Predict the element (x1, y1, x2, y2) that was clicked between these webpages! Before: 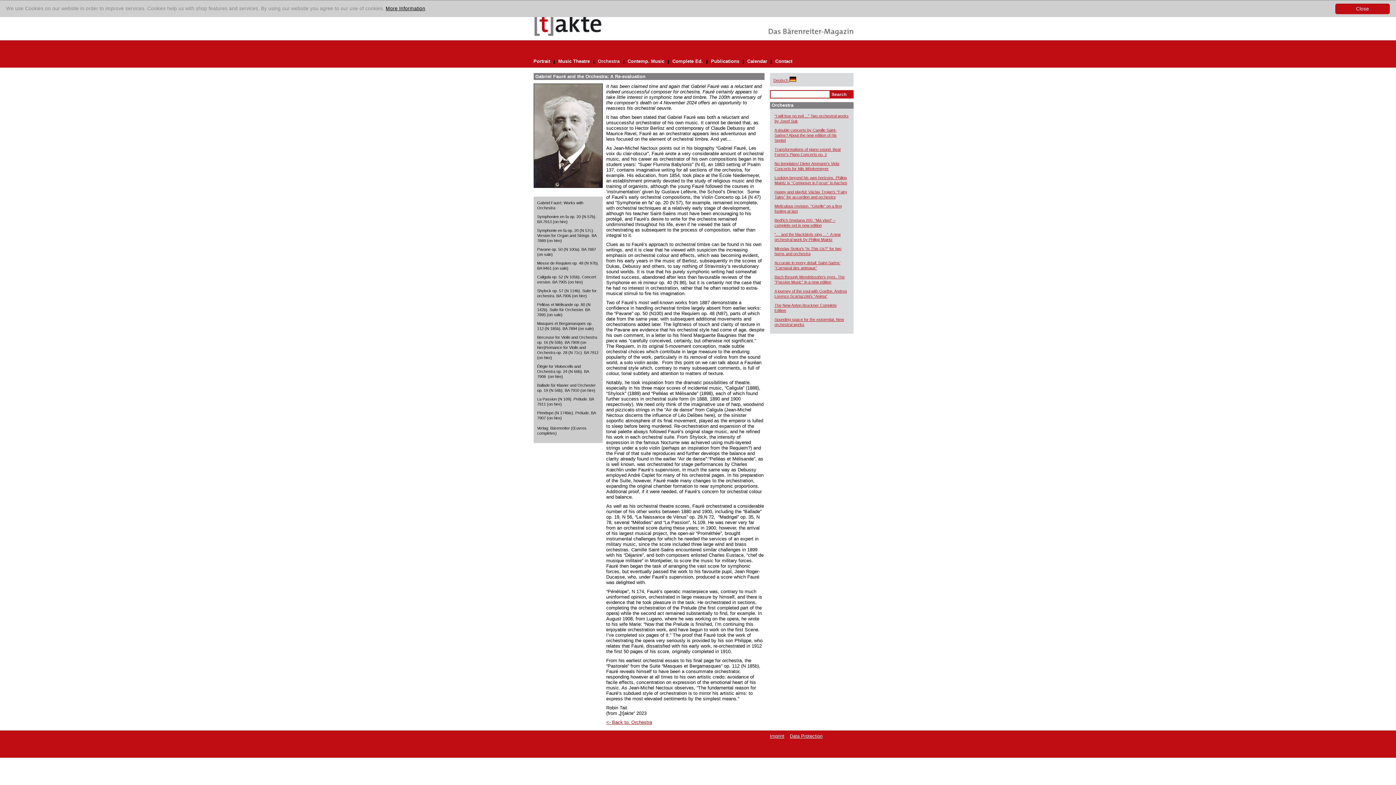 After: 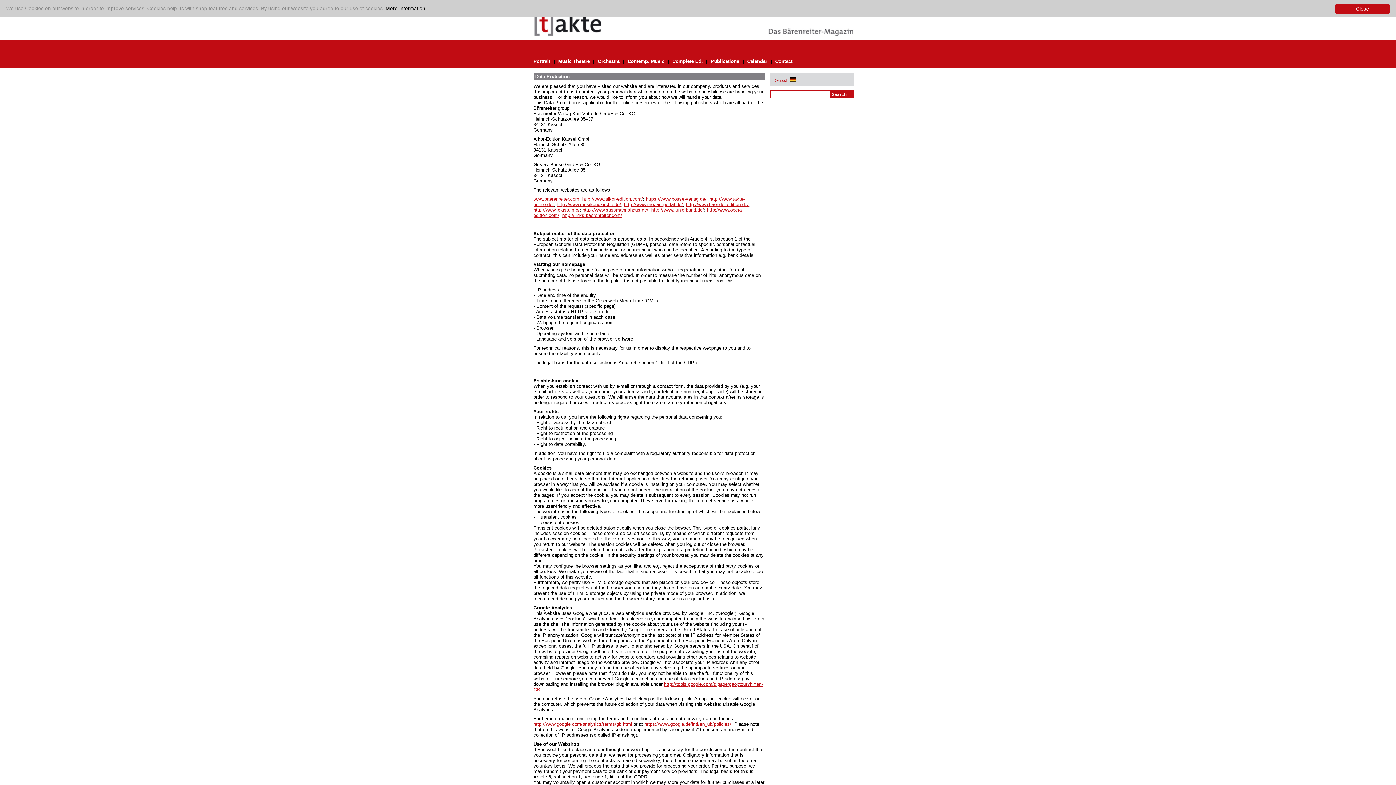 Action: label: Data Protection bbox: (790, 733, 822, 739)